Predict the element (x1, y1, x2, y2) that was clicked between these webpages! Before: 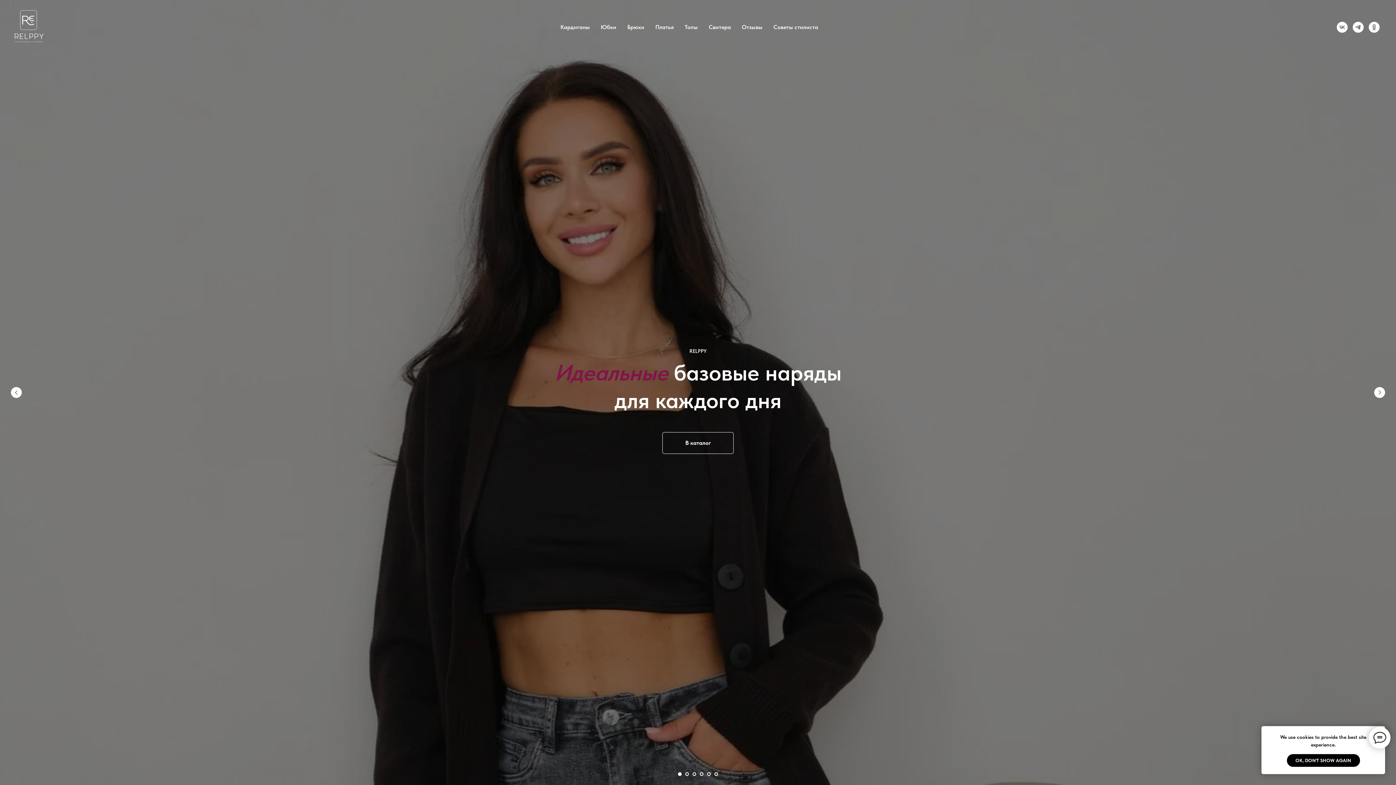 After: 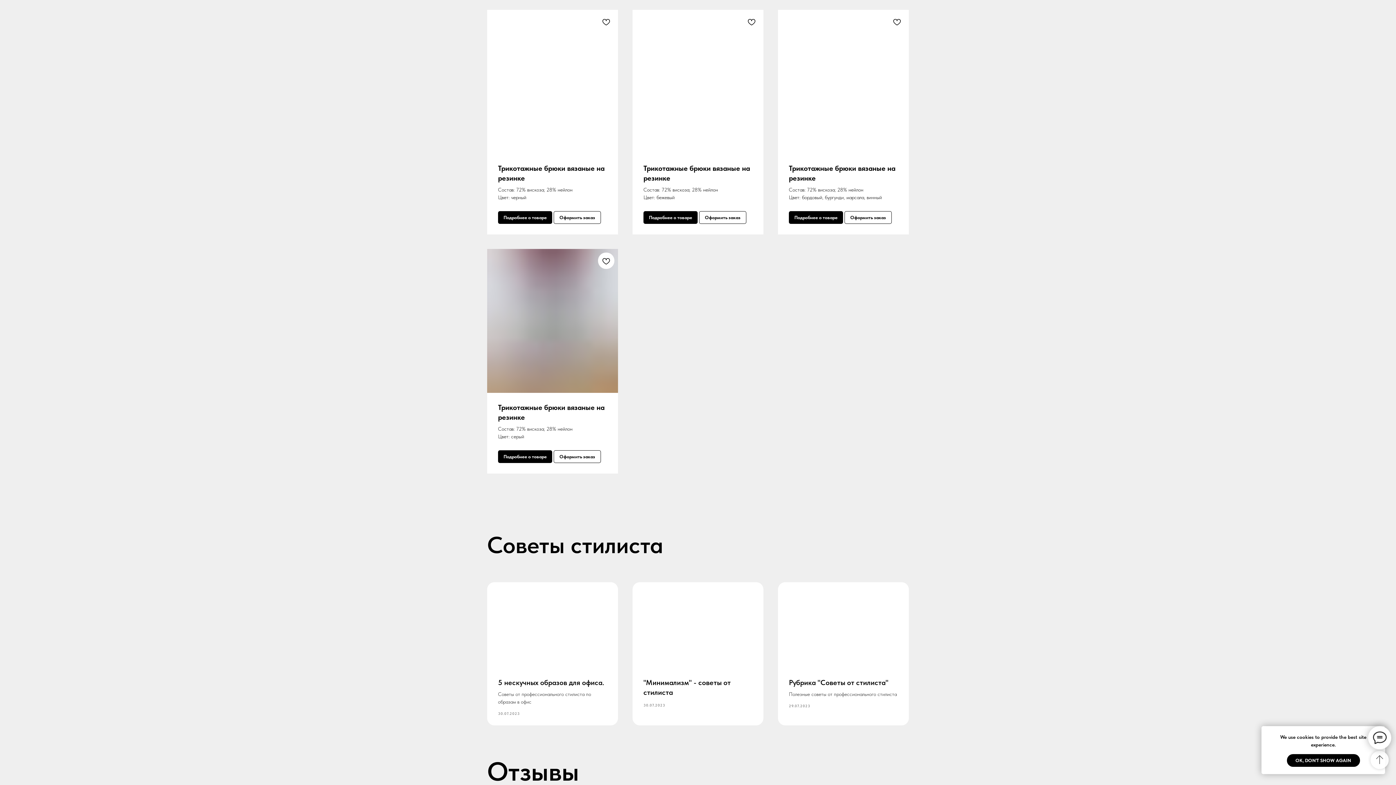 Action: bbox: (627, 23, 644, 30) label: Брюки